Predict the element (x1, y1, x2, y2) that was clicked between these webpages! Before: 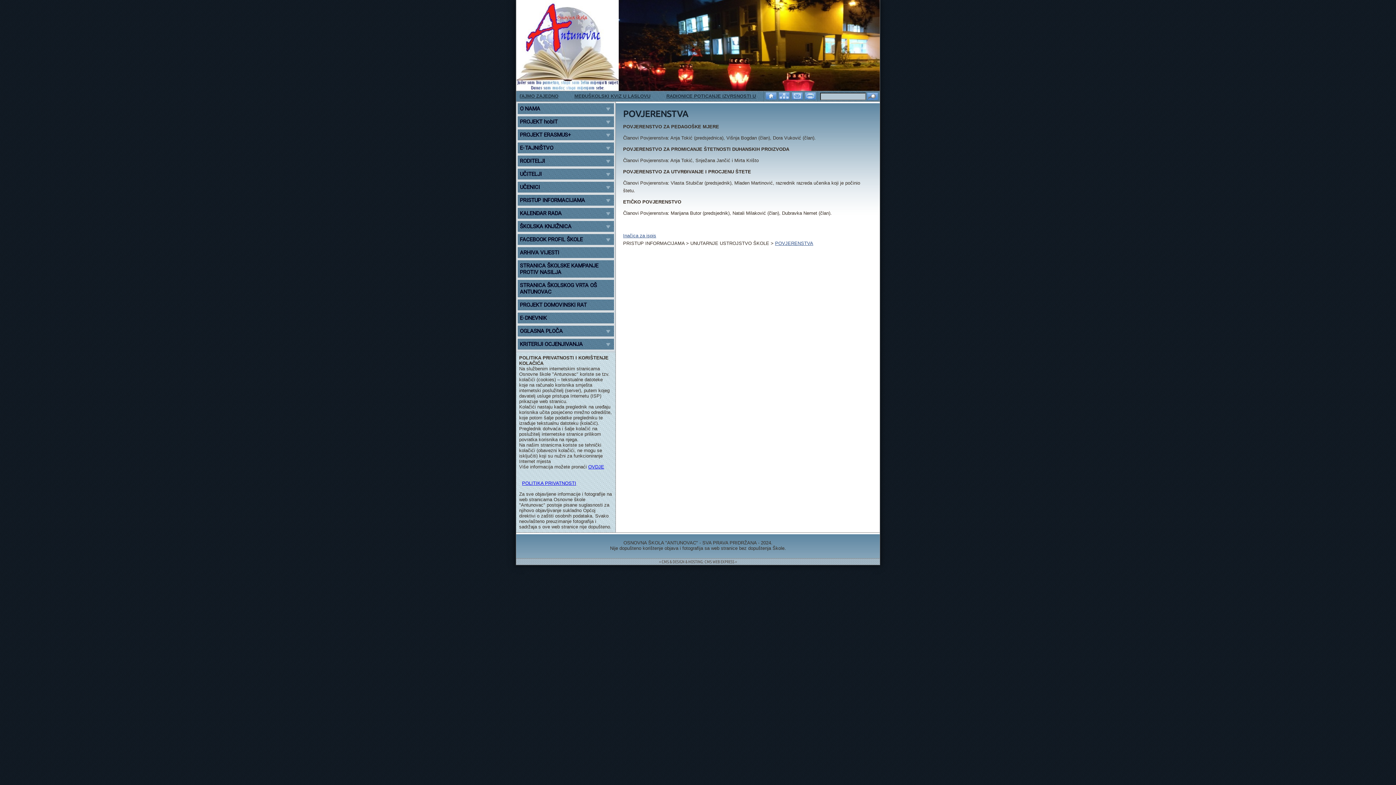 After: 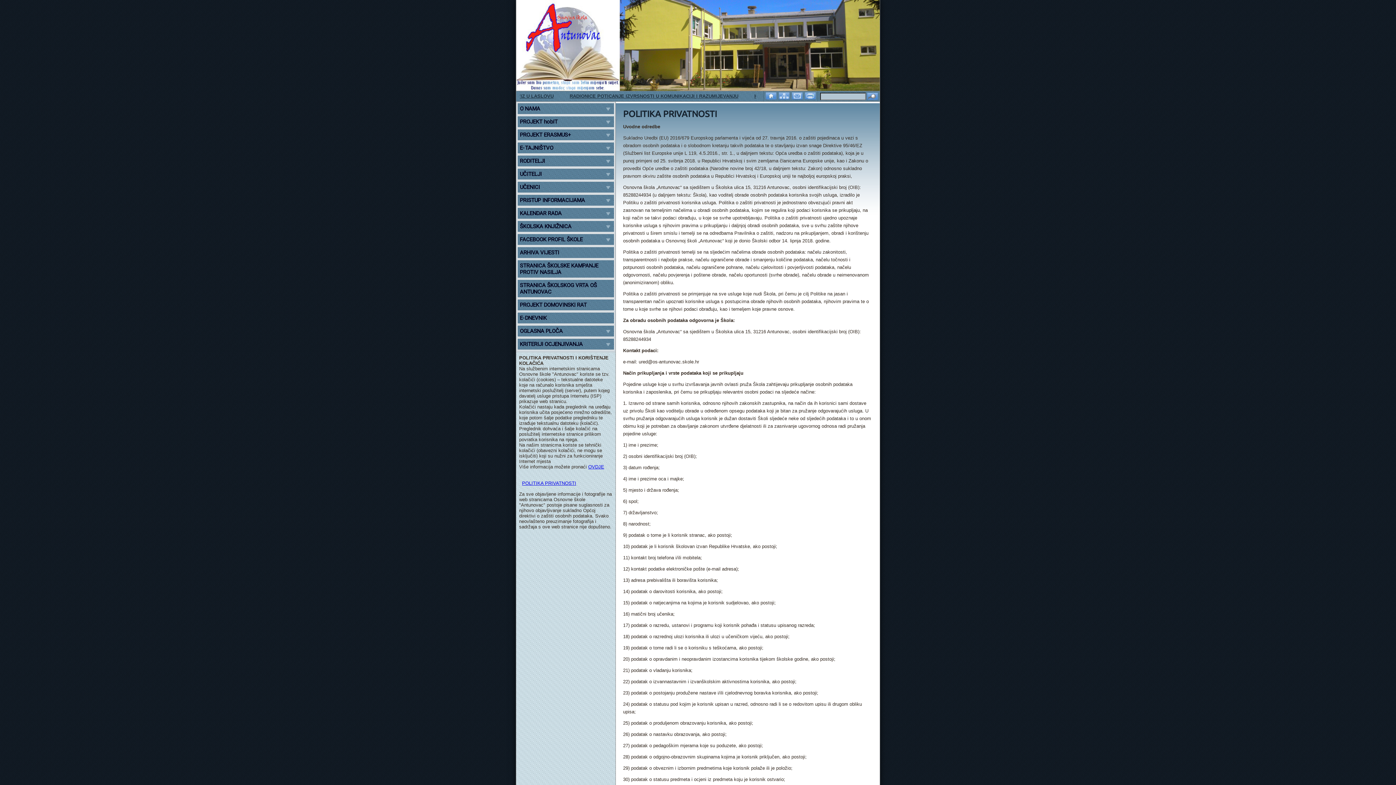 Action: label: POLITIKA PRIVATNOSTI bbox: (522, 480, 576, 486)